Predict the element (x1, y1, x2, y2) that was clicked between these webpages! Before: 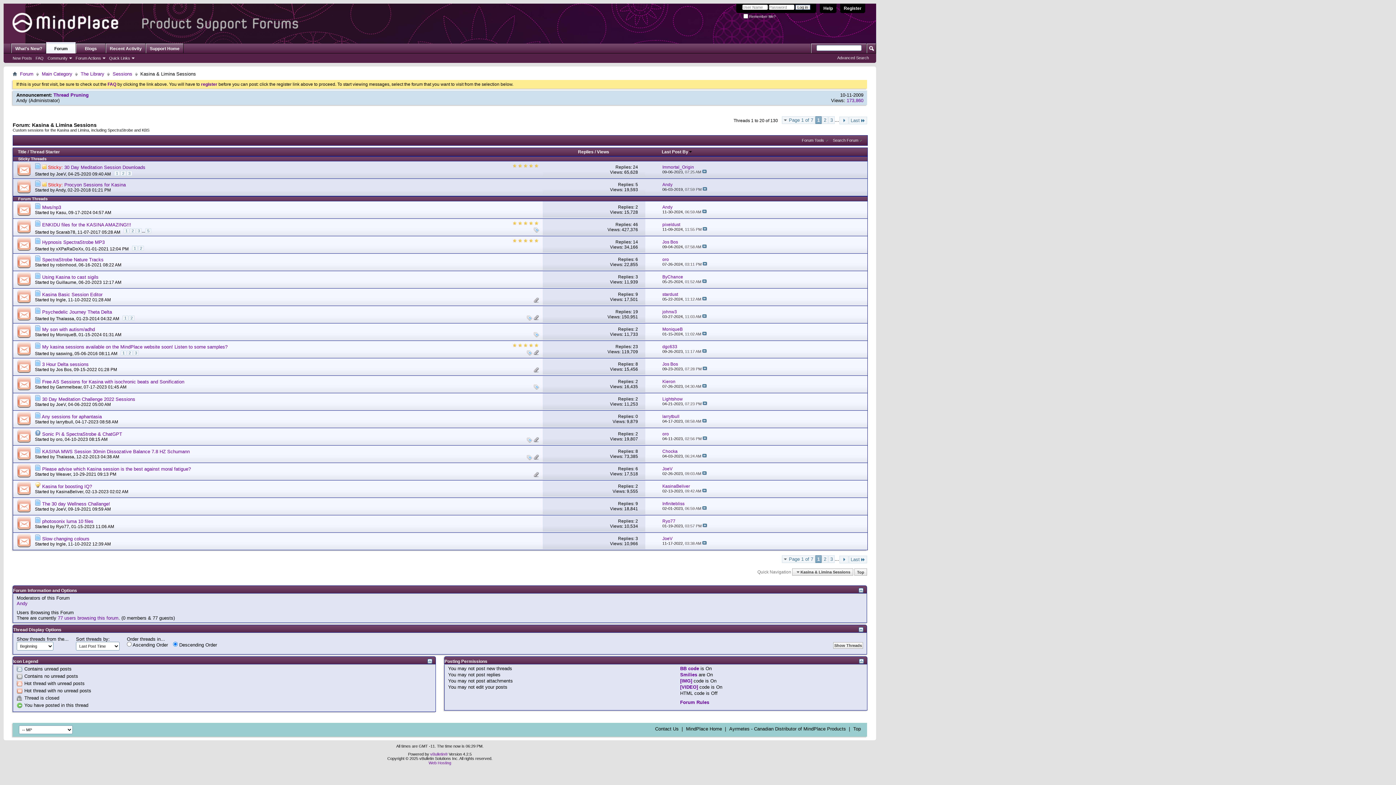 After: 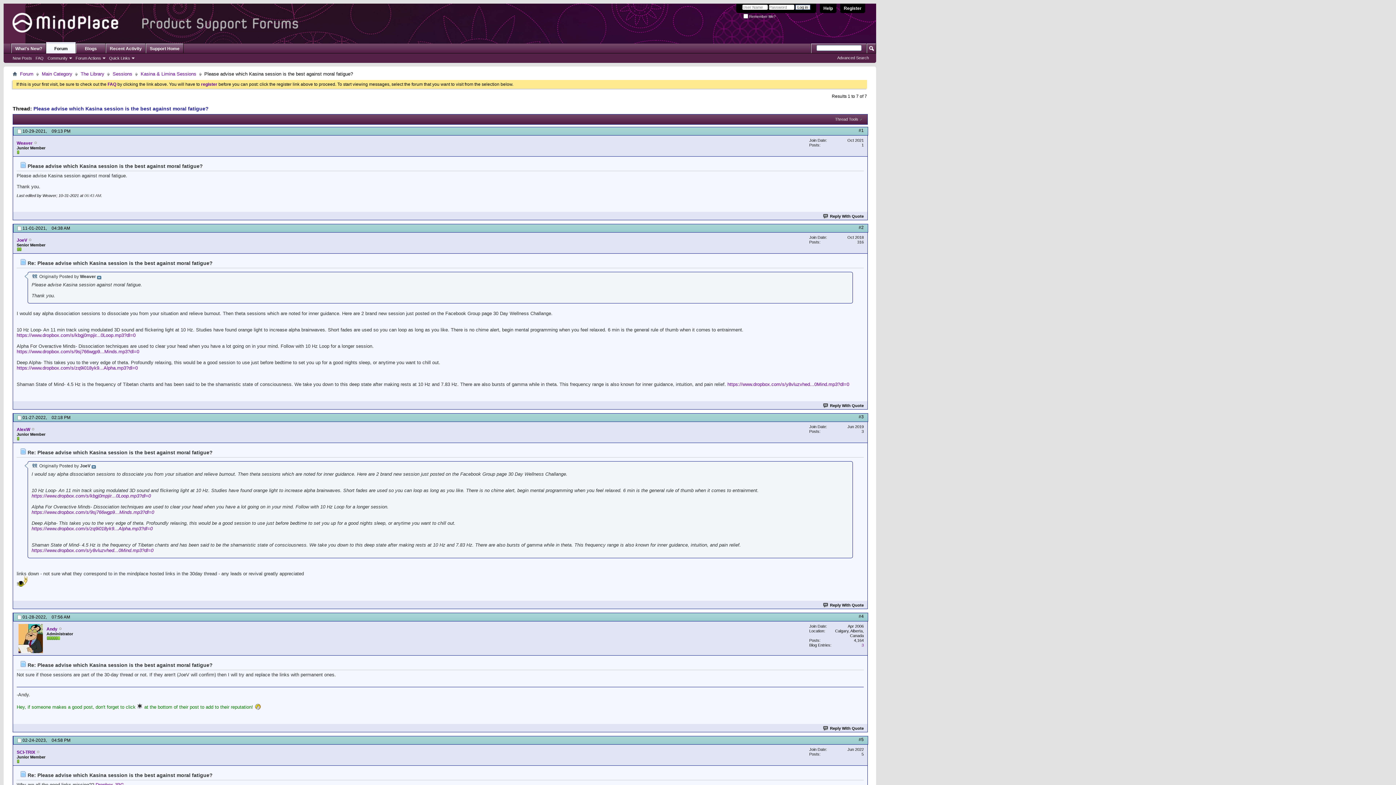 Action: bbox: (42, 466, 190, 471) label: Please advise which Kasina session is the best against moral fatigue?